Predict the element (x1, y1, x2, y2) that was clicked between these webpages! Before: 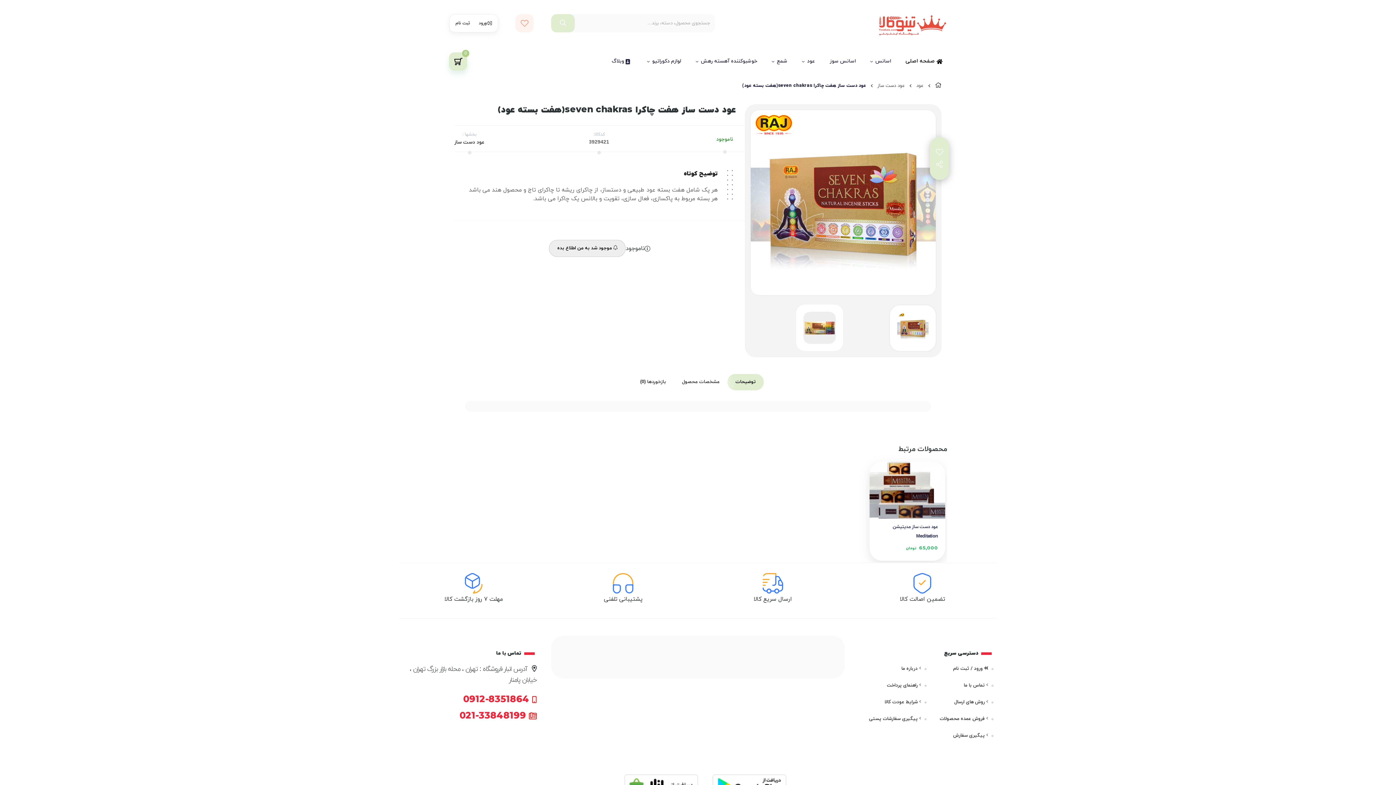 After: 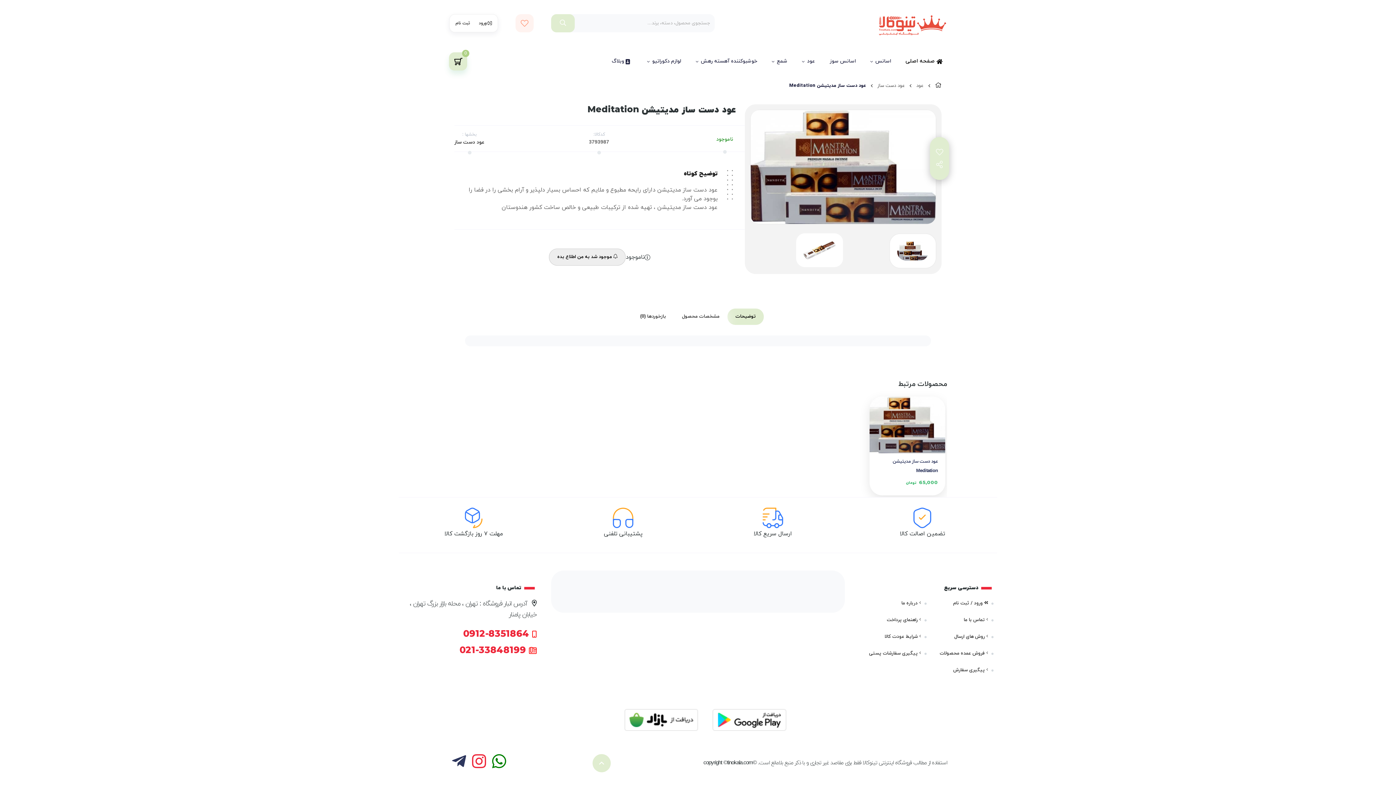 Action: bbox: (869, 461, 945, 518)